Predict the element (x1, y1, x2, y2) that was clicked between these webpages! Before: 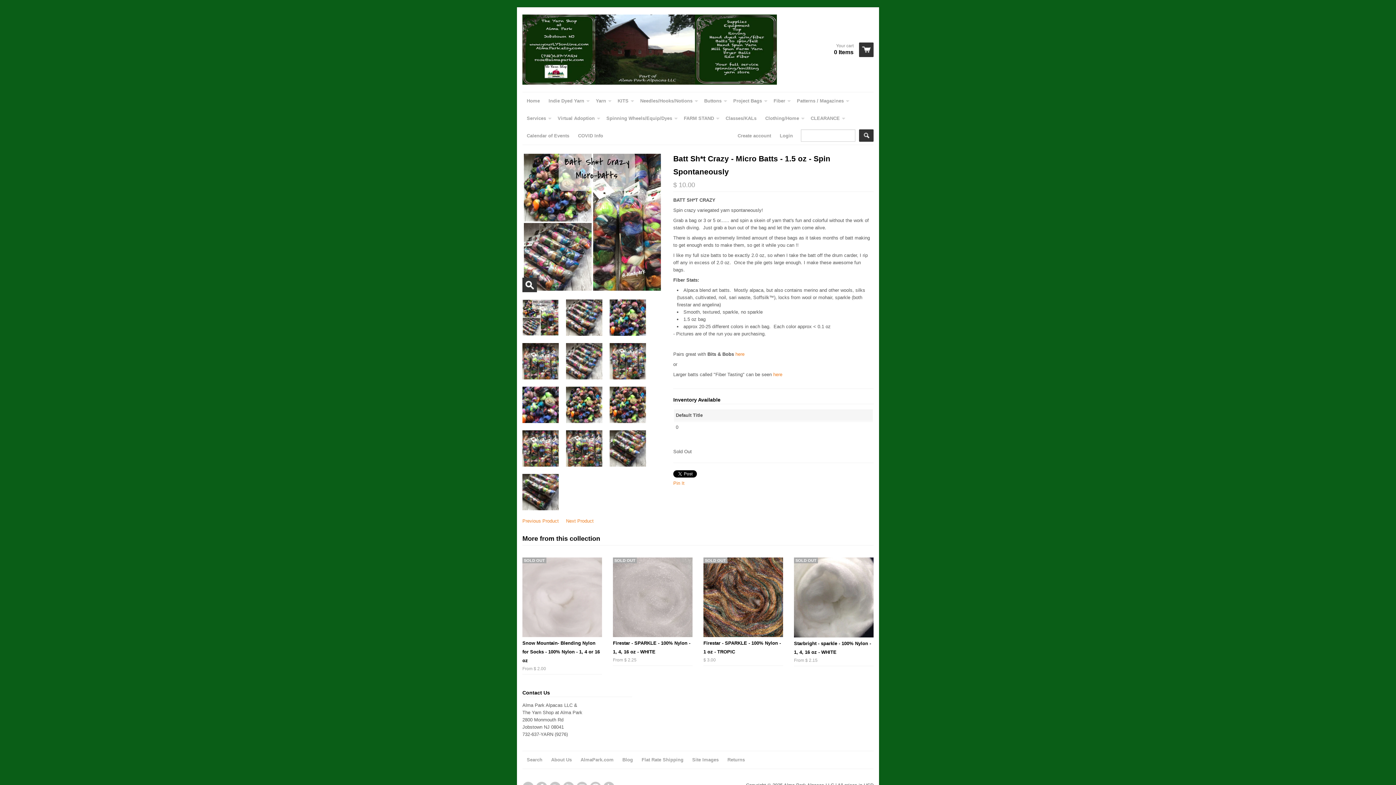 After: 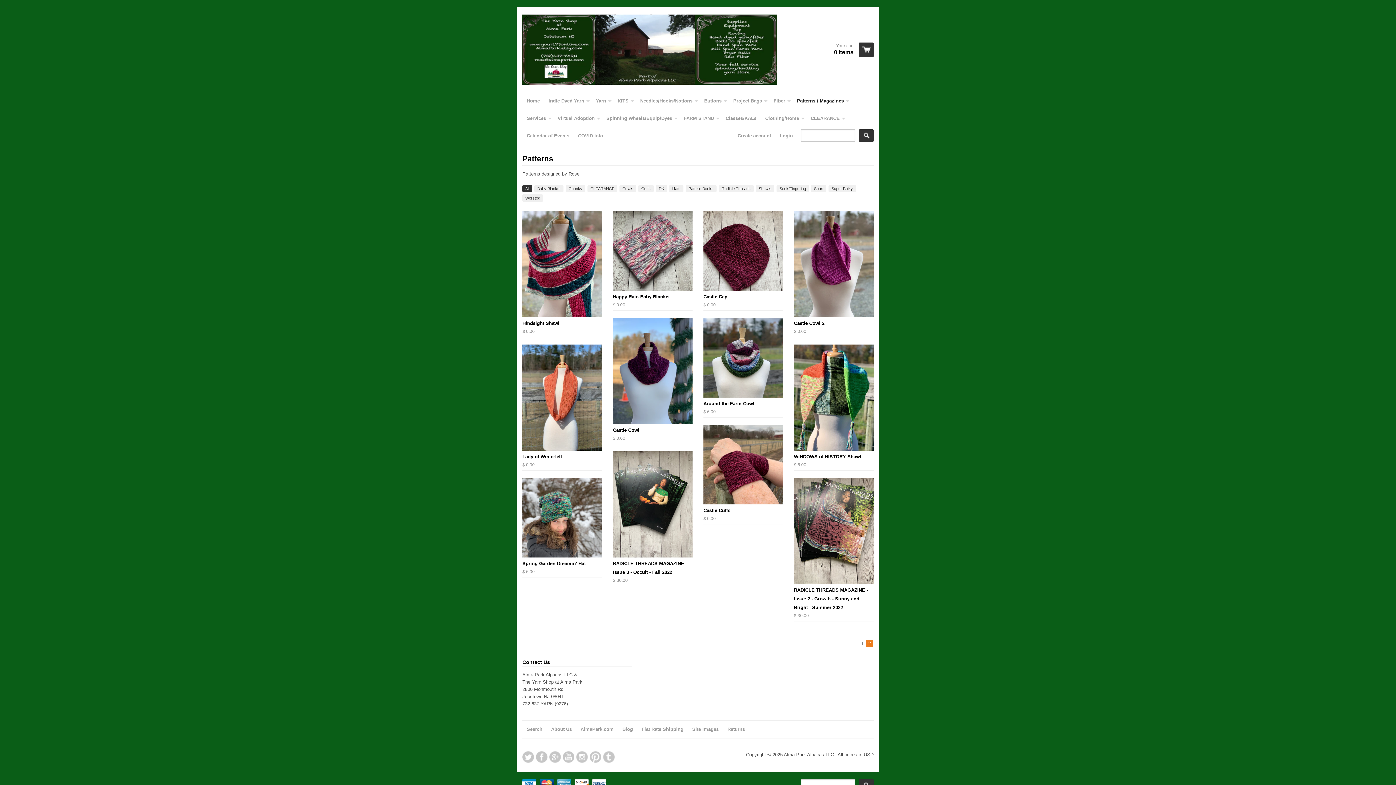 Action: label: Patterns / Magazines bbox: (792, 92, 851, 109)